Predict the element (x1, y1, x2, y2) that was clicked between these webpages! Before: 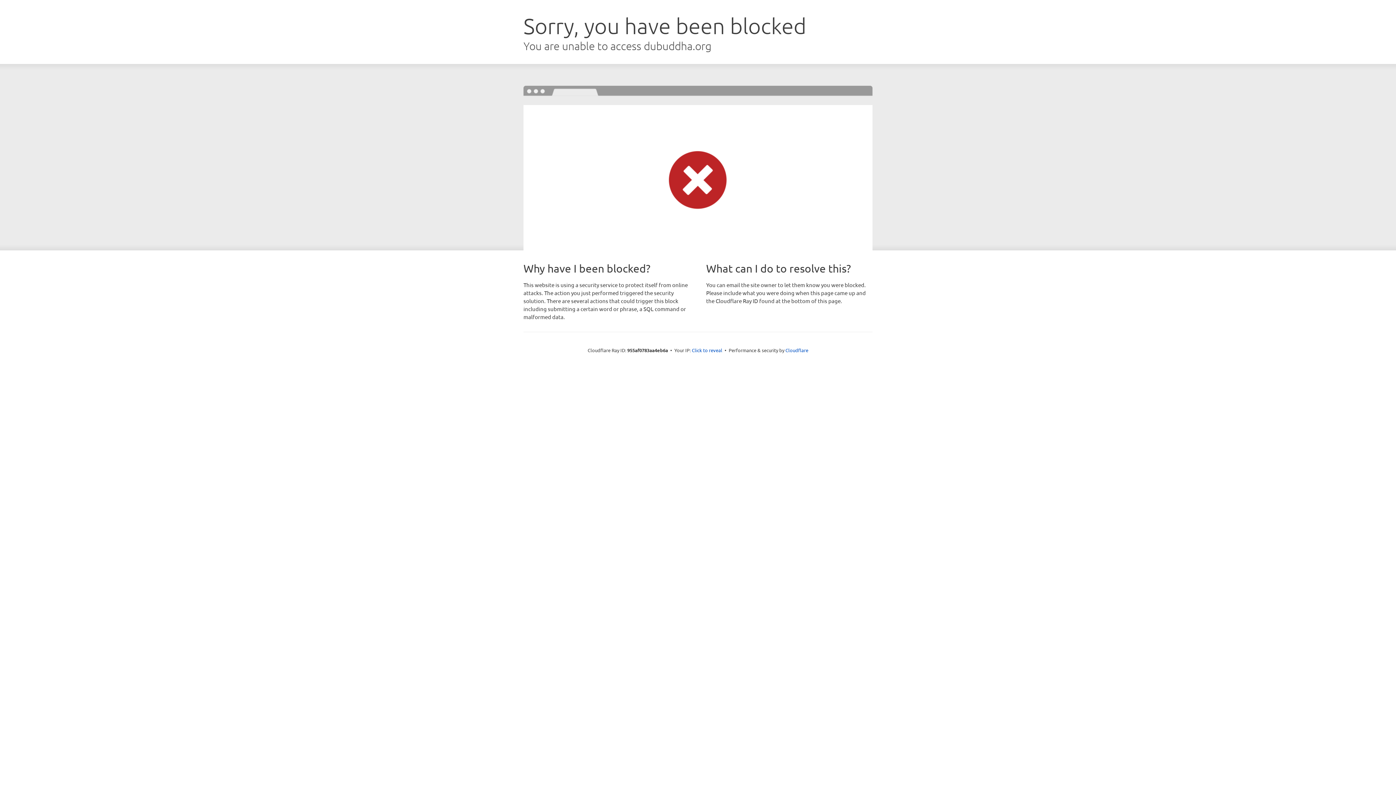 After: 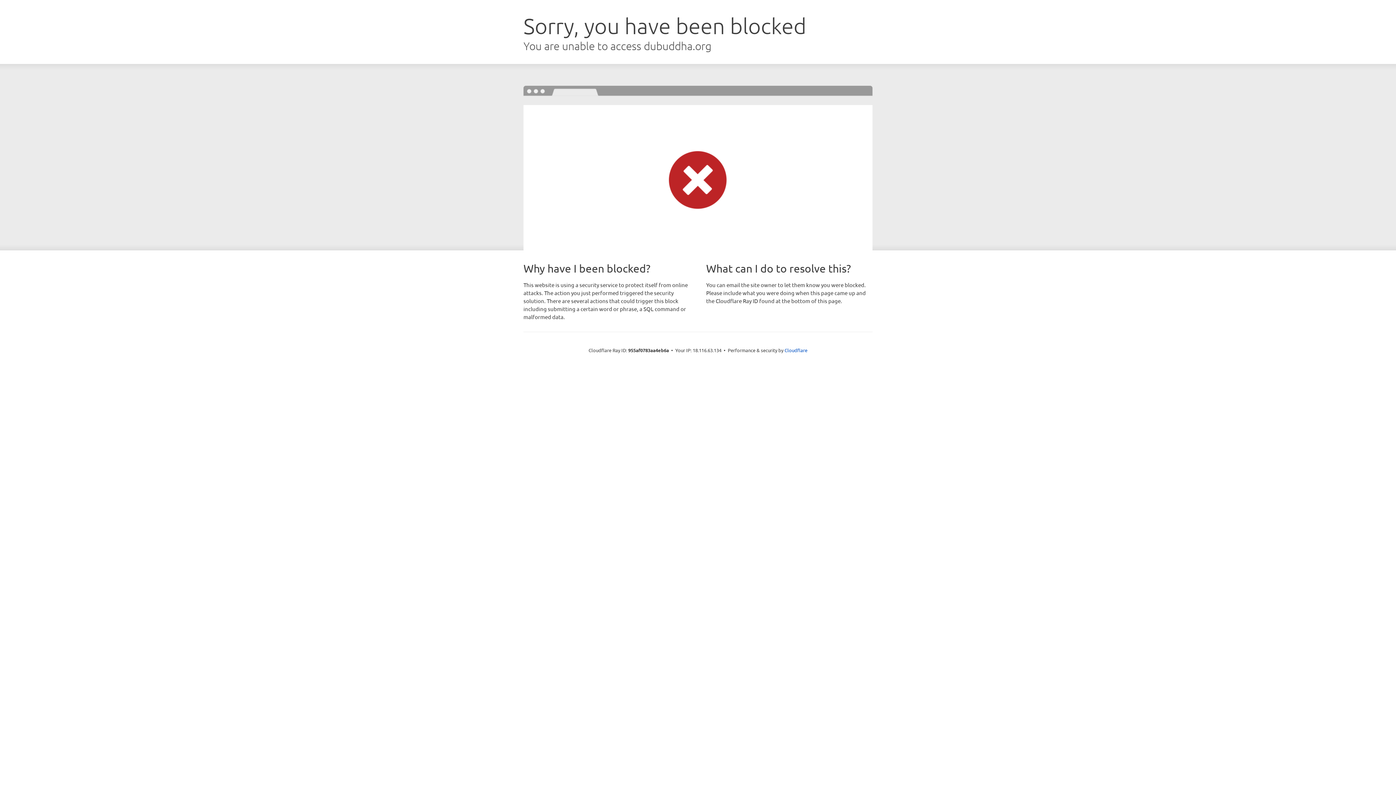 Action: bbox: (692, 346, 722, 353) label: Click to reveal